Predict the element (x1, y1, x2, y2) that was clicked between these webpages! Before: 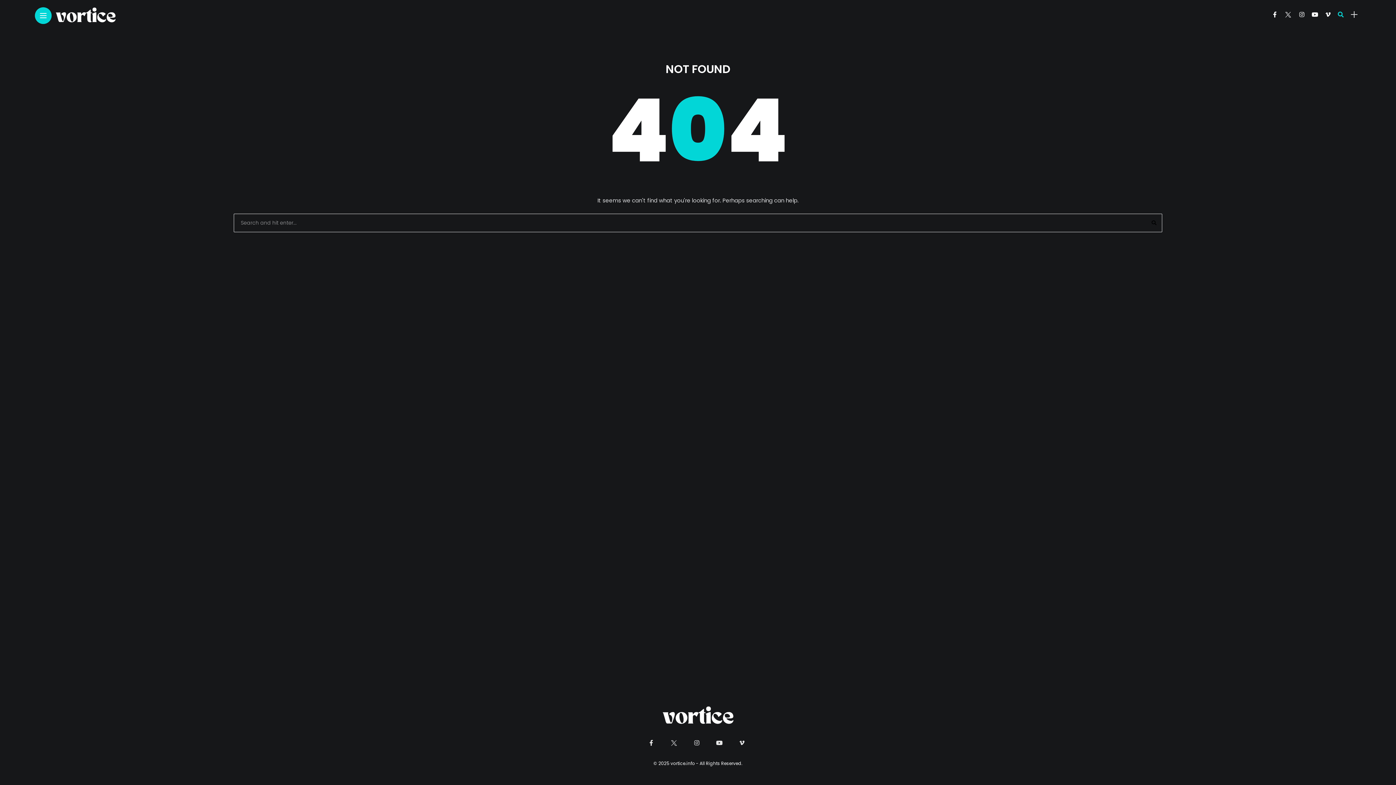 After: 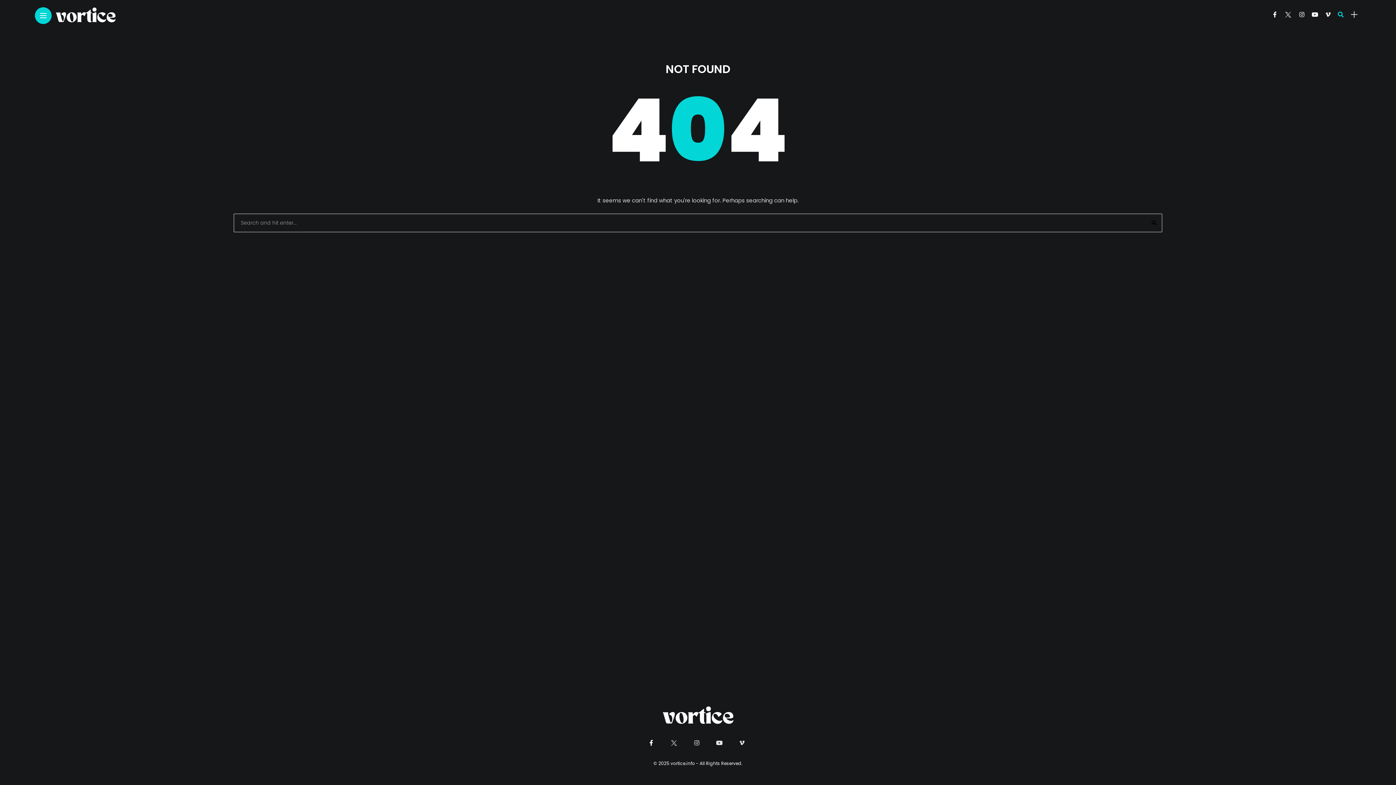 Action: bbox: (649, 739, 655, 747) label: Follow on facebook